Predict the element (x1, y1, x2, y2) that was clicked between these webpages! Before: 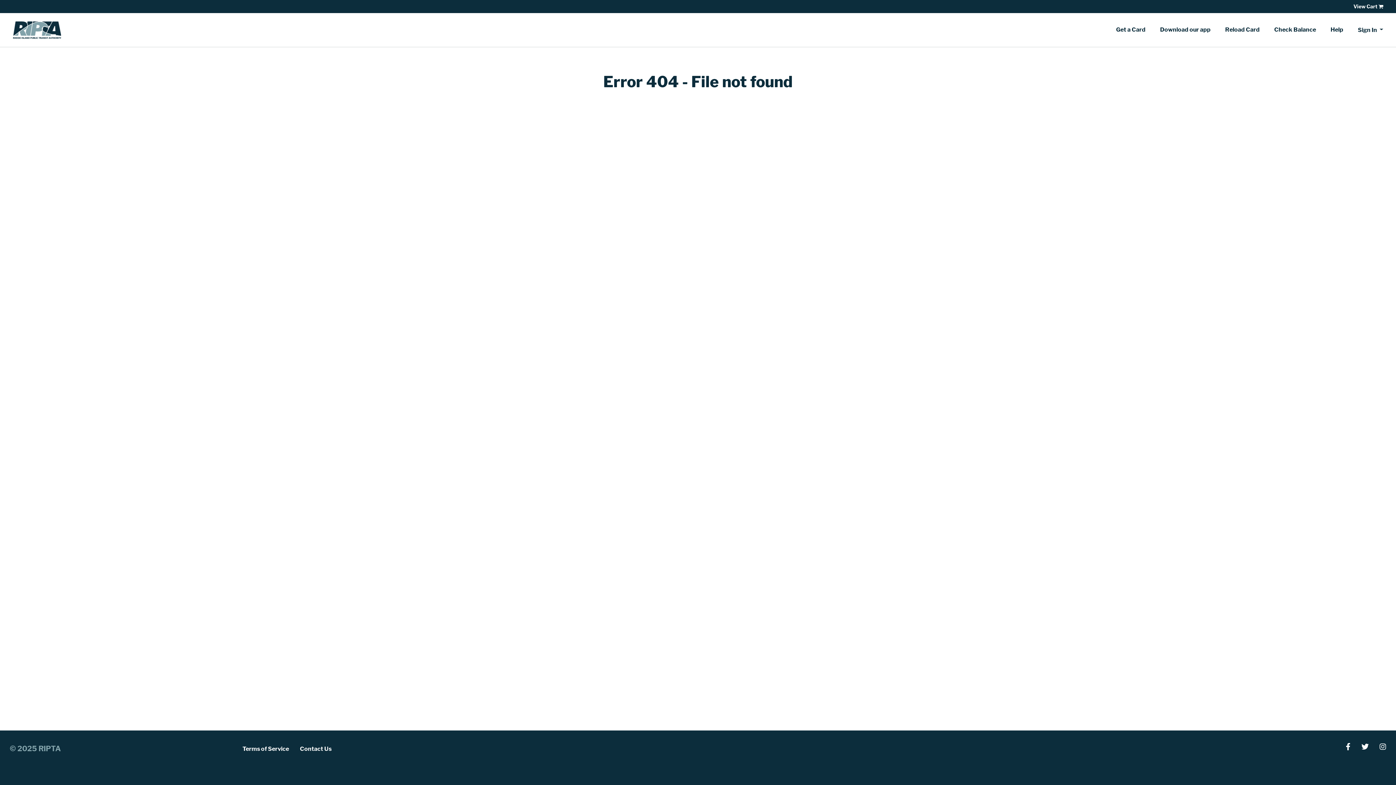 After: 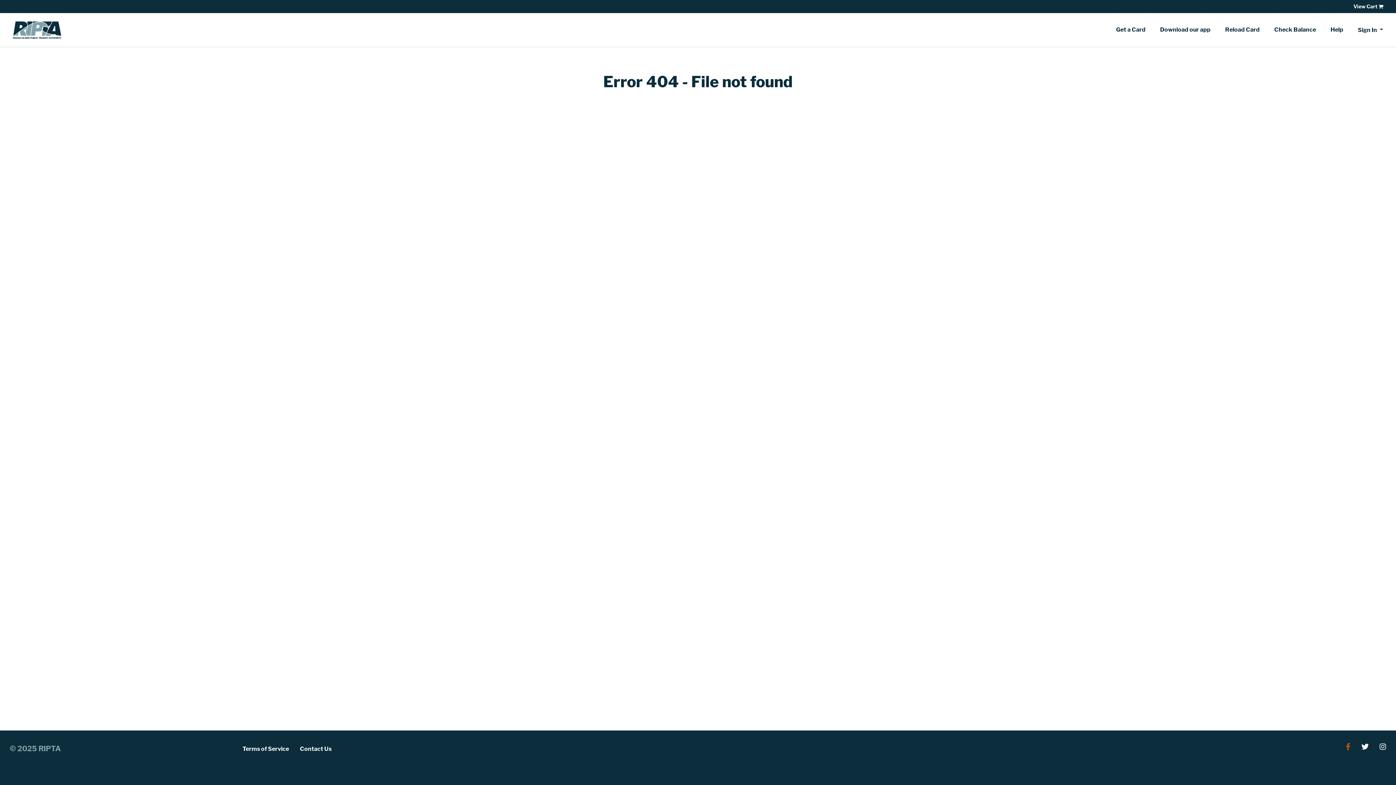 Action: bbox: (1340, 738, 1356, 757) label: Facebook